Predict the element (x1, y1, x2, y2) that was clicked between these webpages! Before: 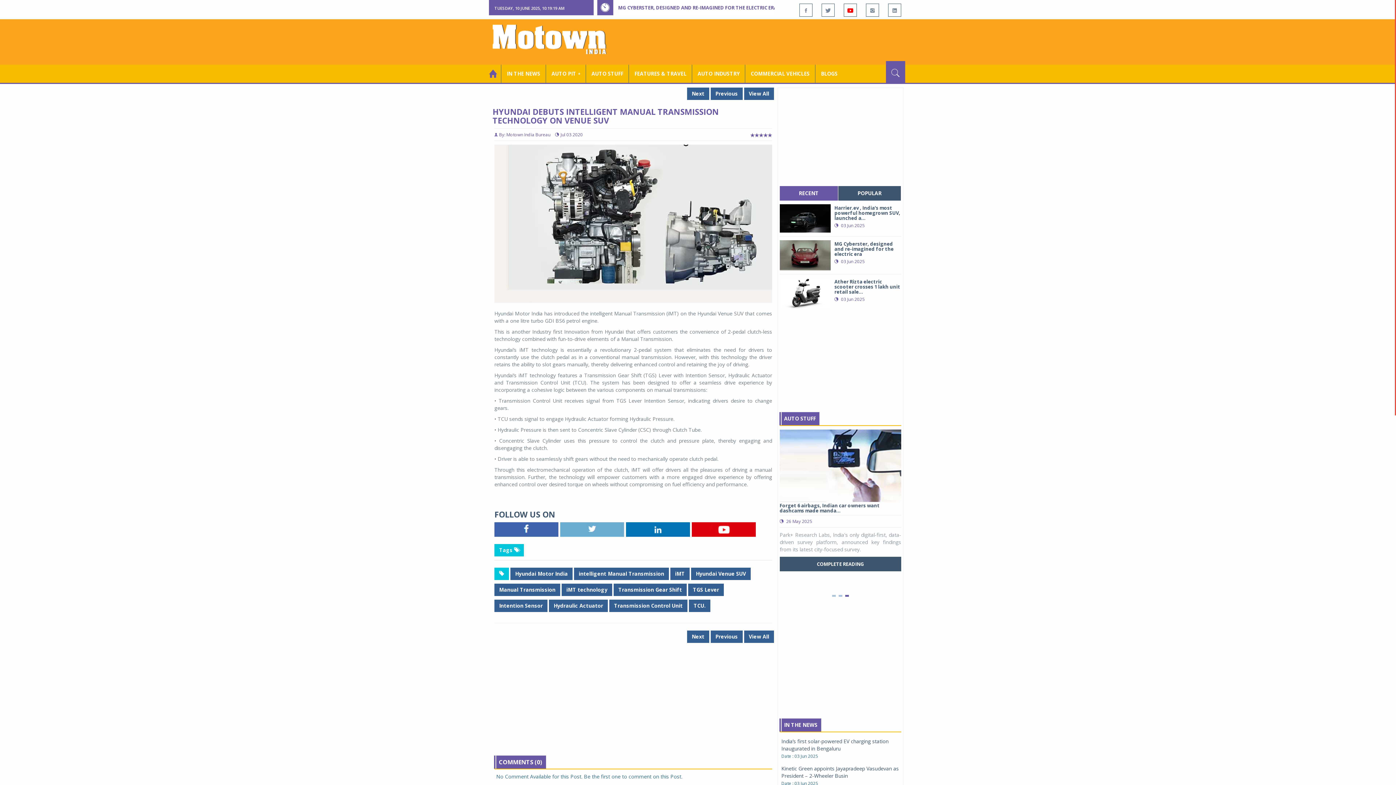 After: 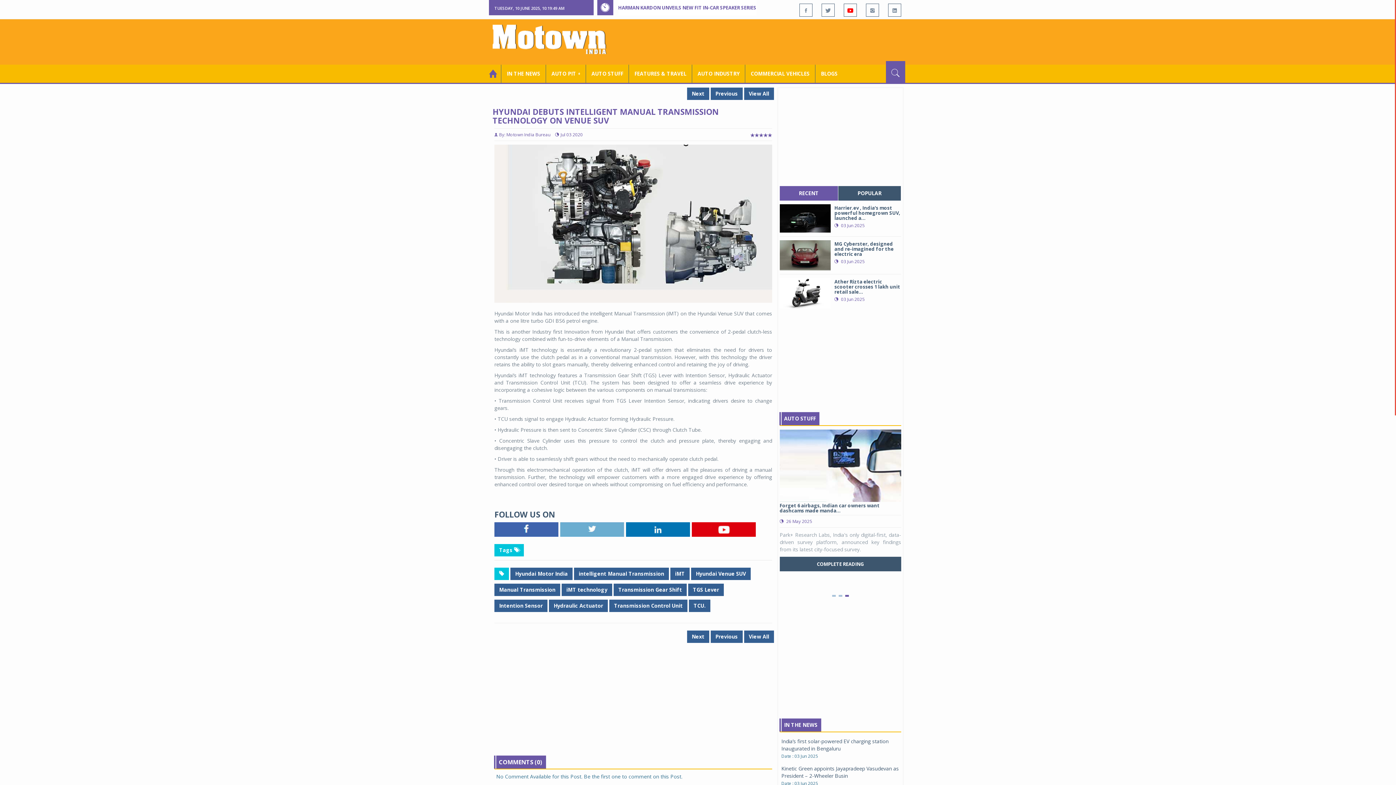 Action: label: RECENT bbox: (779, 186, 838, 200)